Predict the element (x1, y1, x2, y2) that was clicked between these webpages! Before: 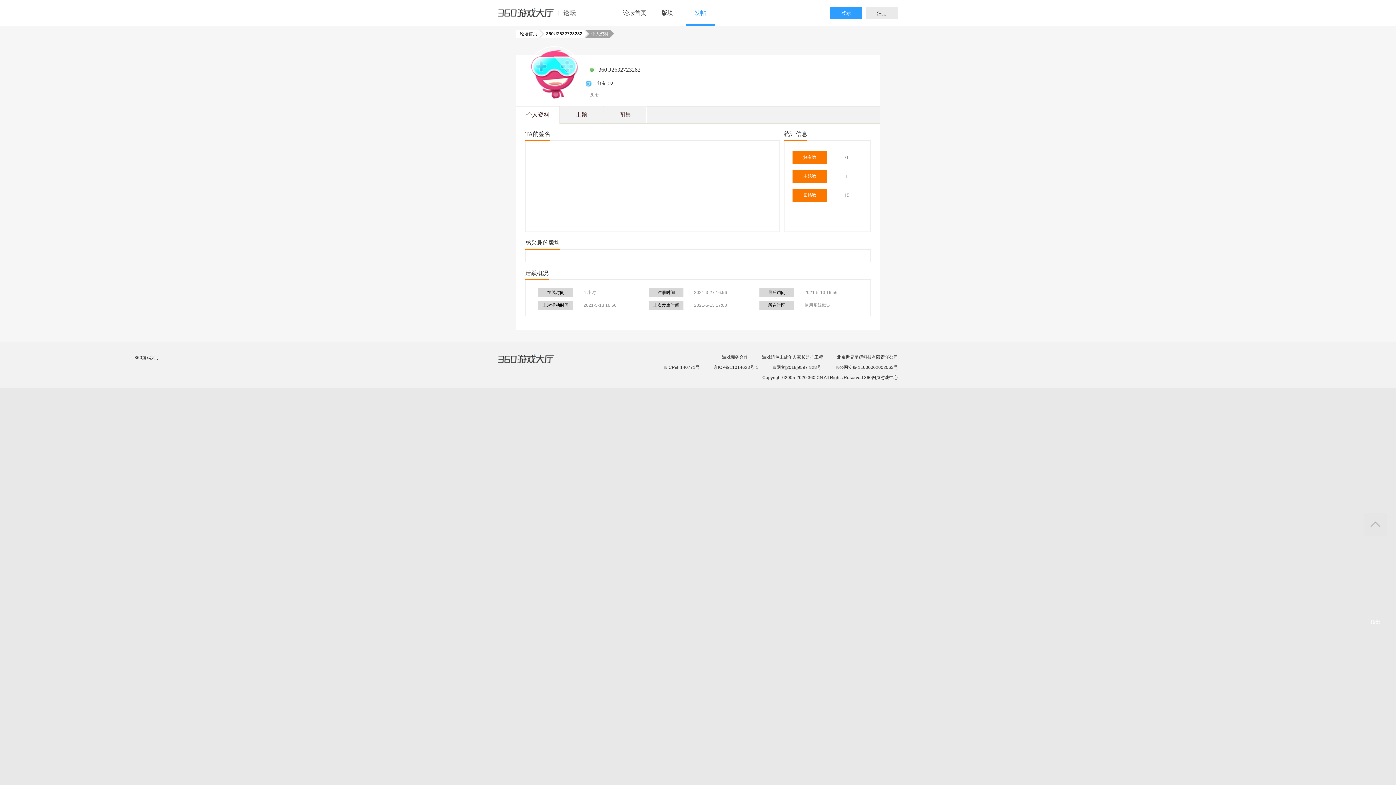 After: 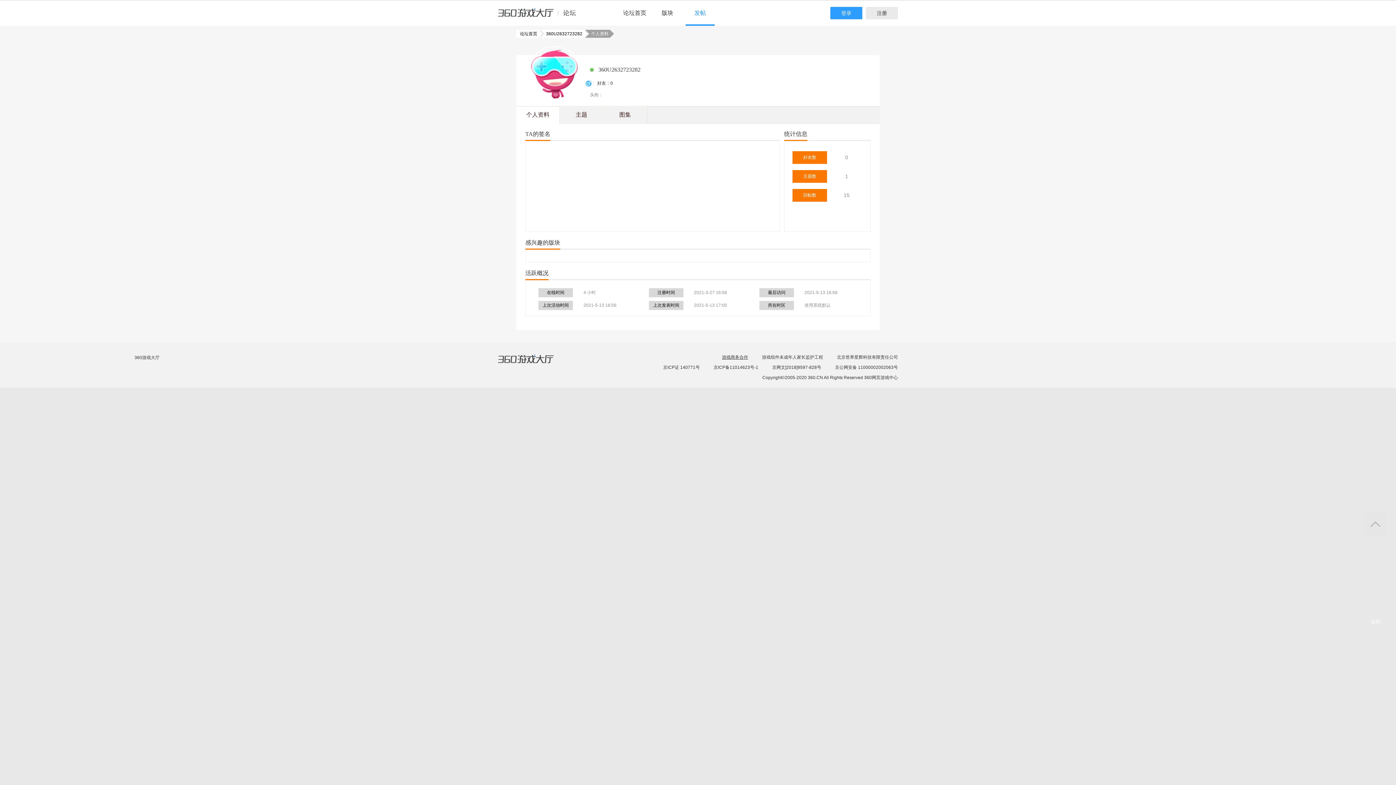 Action: label: 游戏商务合作 bbox: (722, 354, 748, 360)